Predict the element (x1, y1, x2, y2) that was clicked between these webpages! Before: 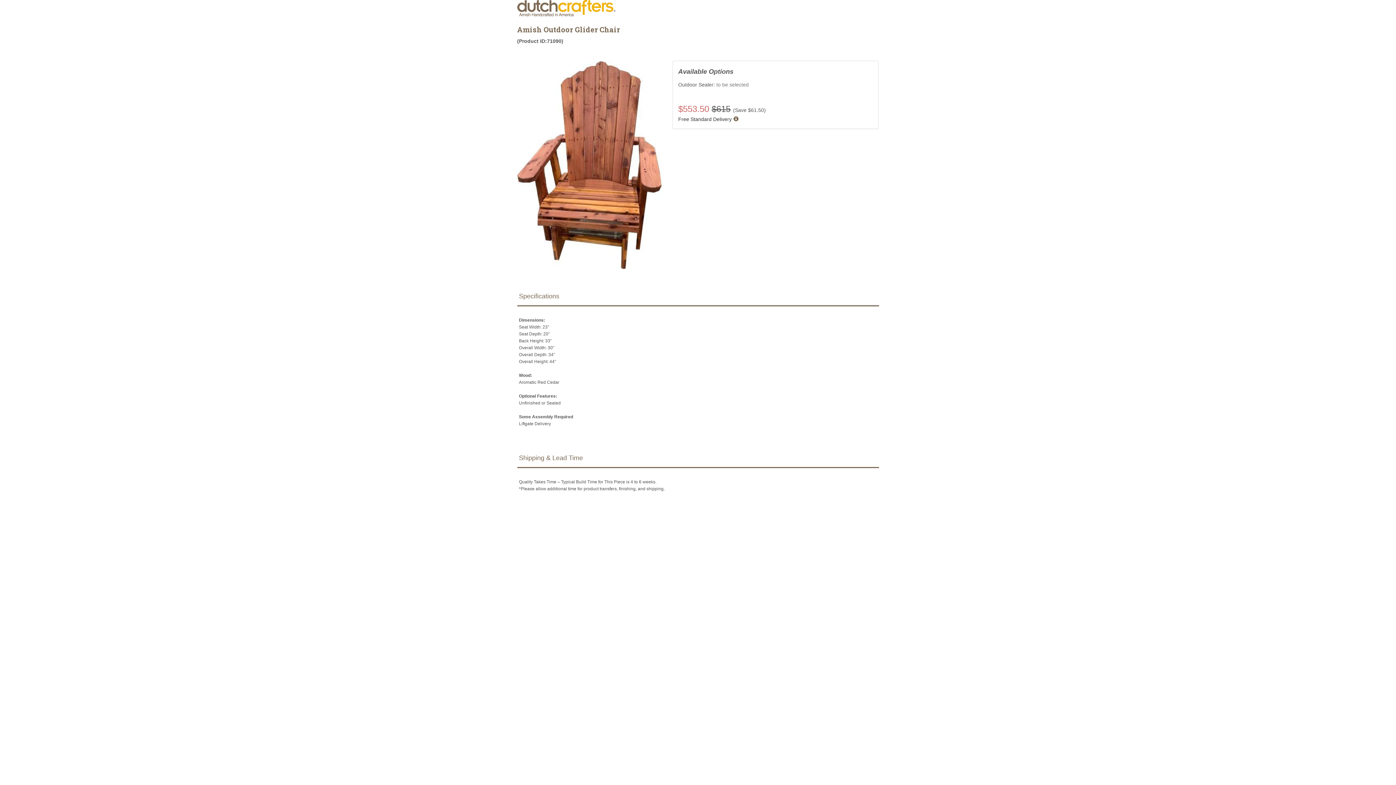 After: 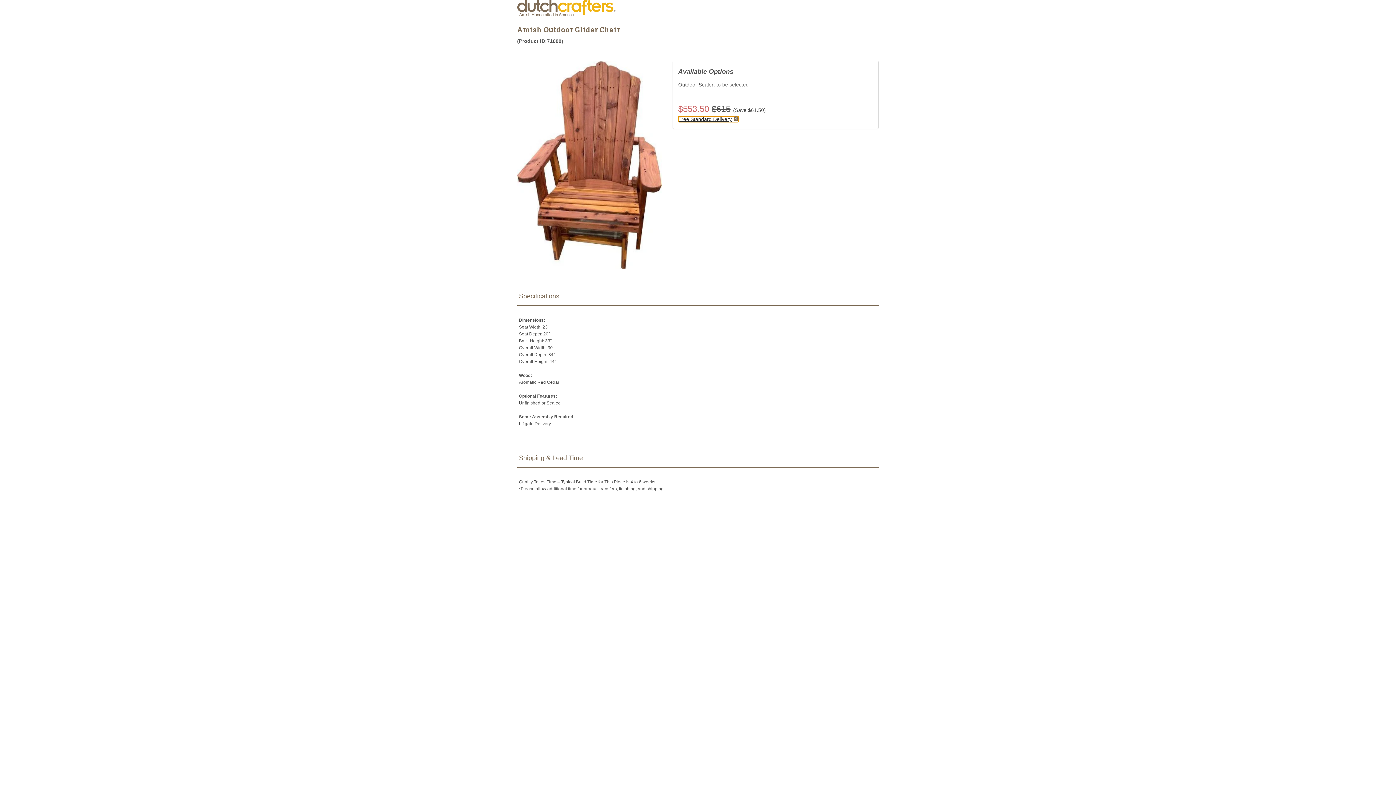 Action: label: Free Standard Delivery bbox: (678, 116, 738, 122)